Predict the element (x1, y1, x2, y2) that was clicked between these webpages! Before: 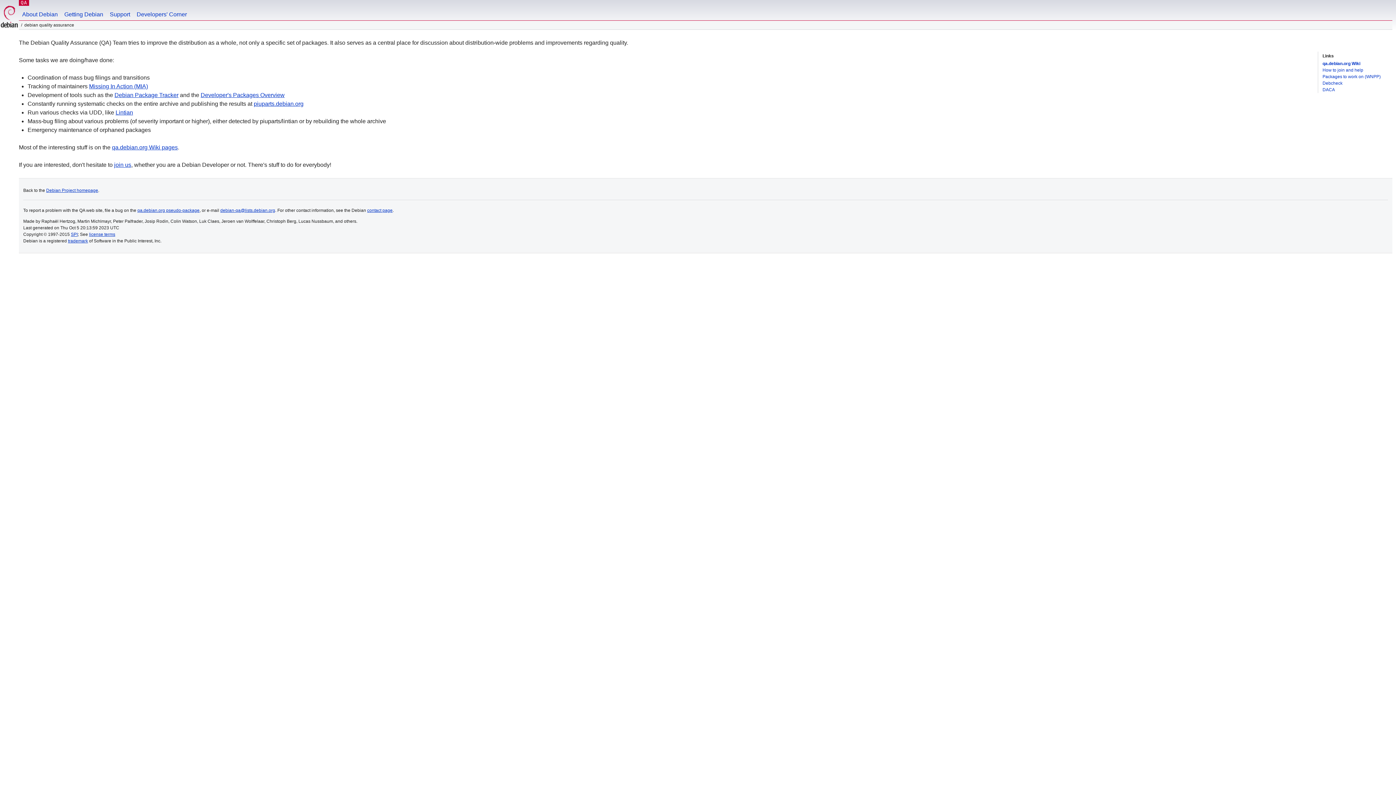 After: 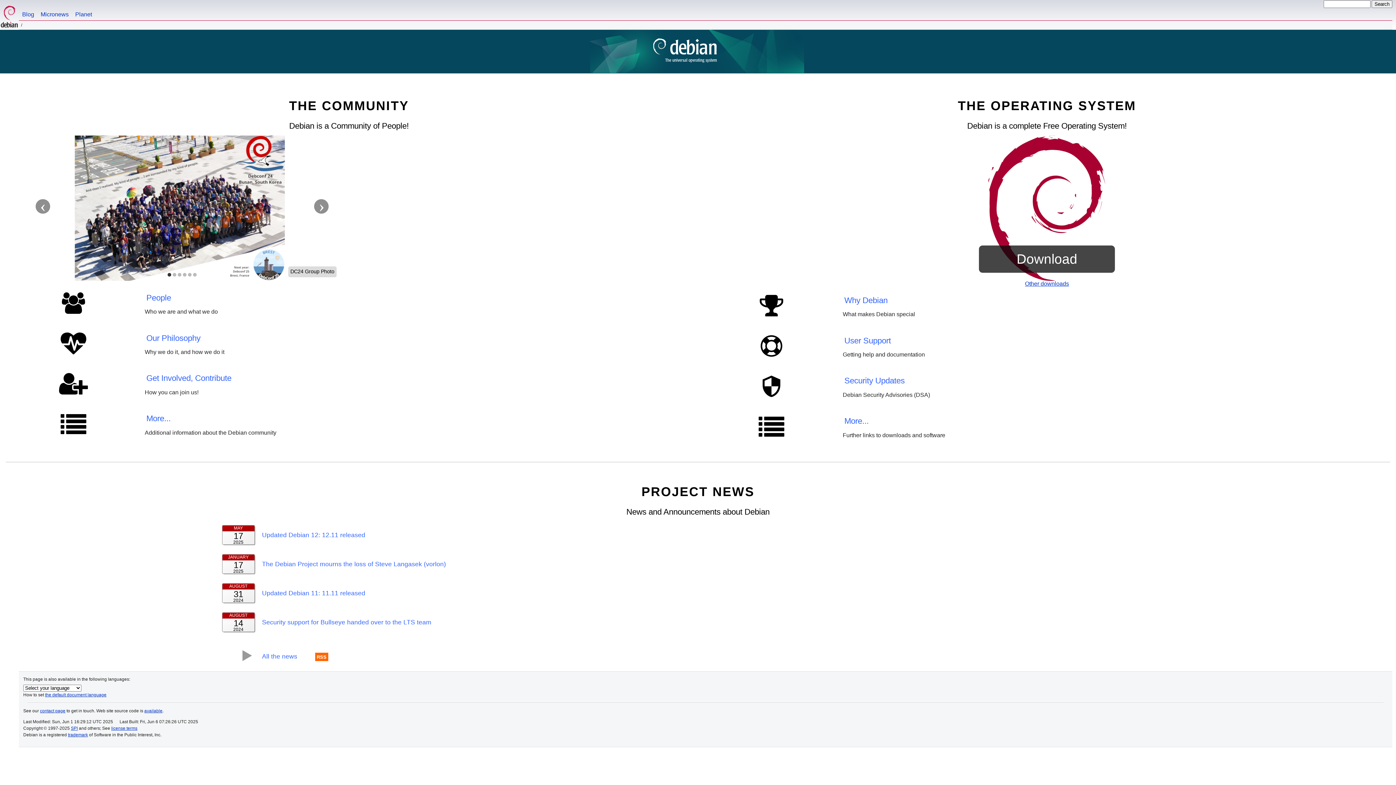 Action: bbox: (0, 0, 18, 29)